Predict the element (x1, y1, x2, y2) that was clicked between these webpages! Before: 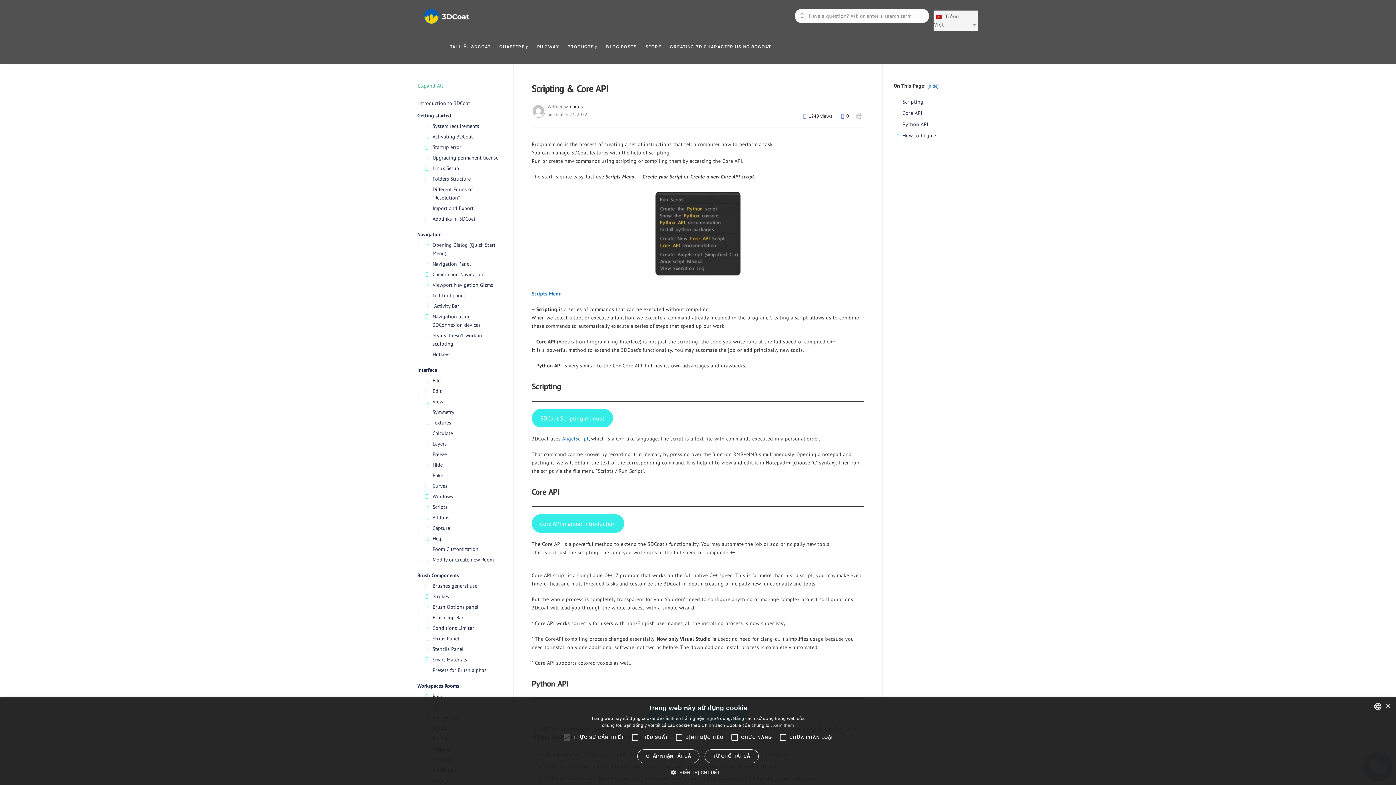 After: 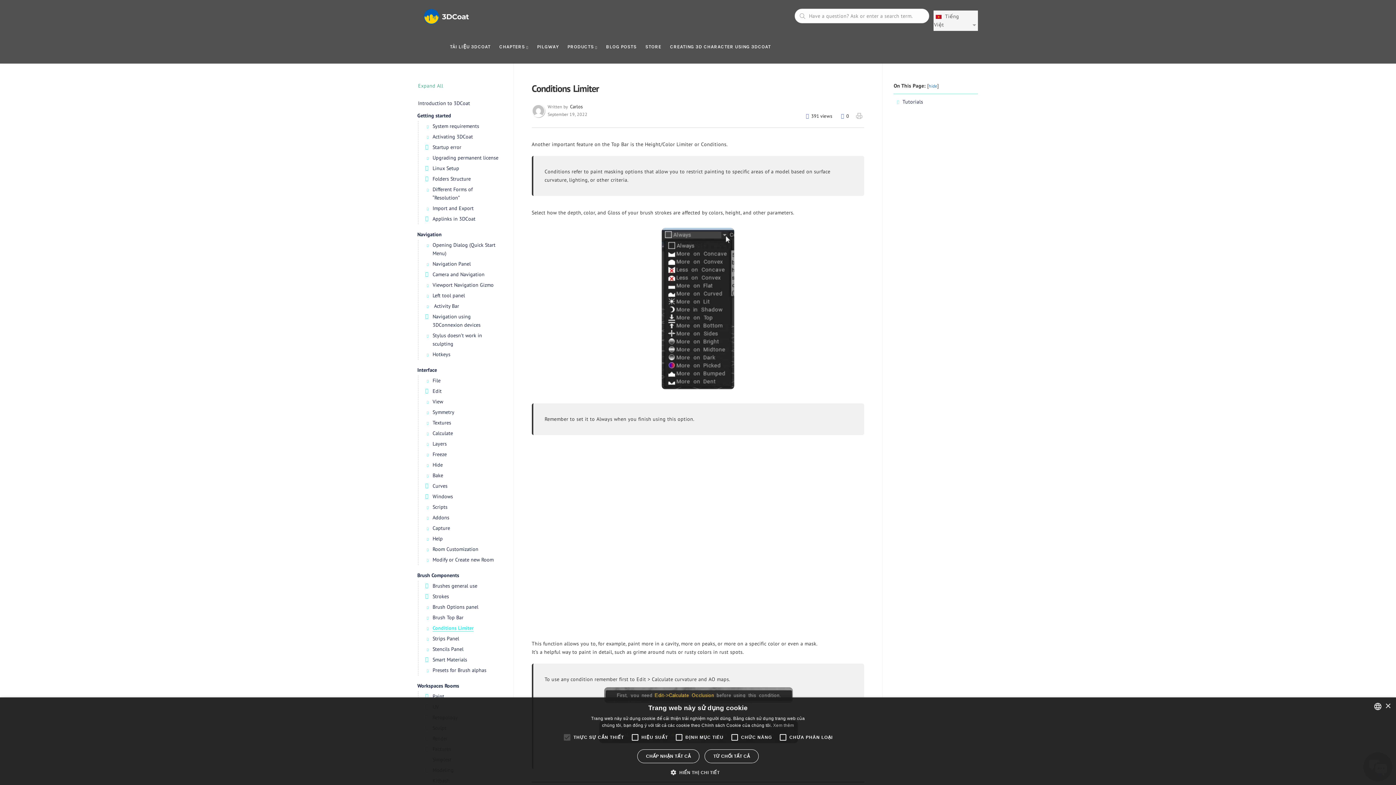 Action: label: Conditions Limiter bbox: (424, 623, 502, 633)